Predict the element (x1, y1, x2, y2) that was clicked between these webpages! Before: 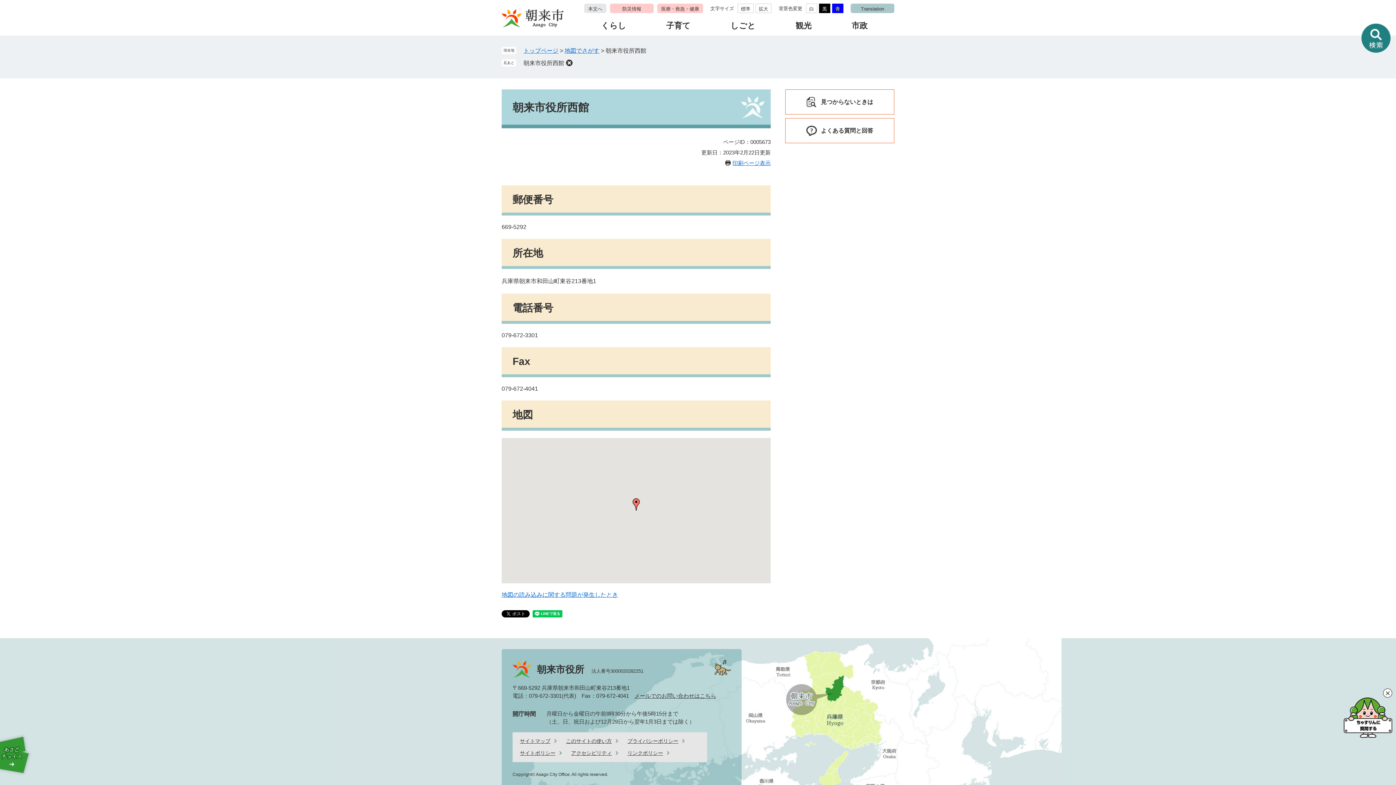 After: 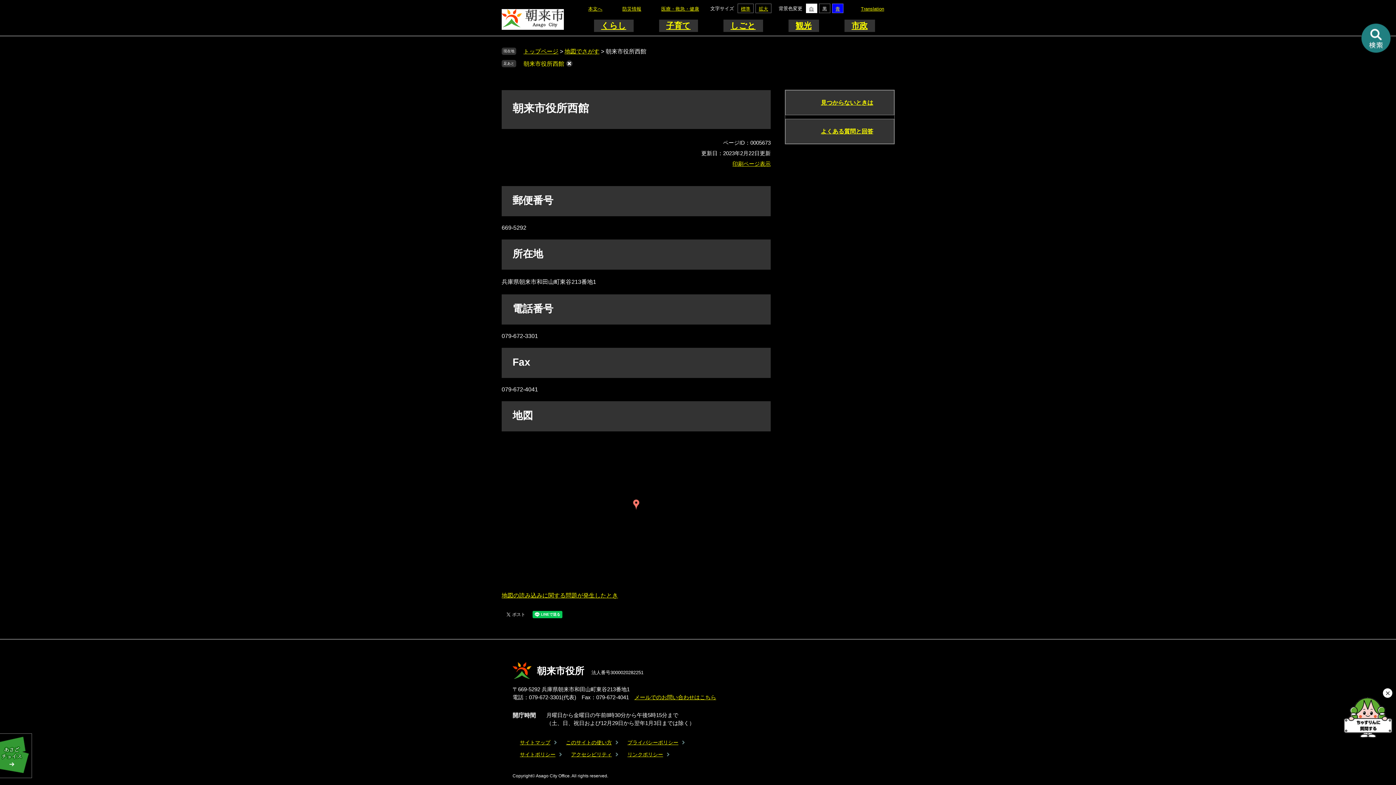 Action: bbox: (819, 3, 830, 13) label: 黒